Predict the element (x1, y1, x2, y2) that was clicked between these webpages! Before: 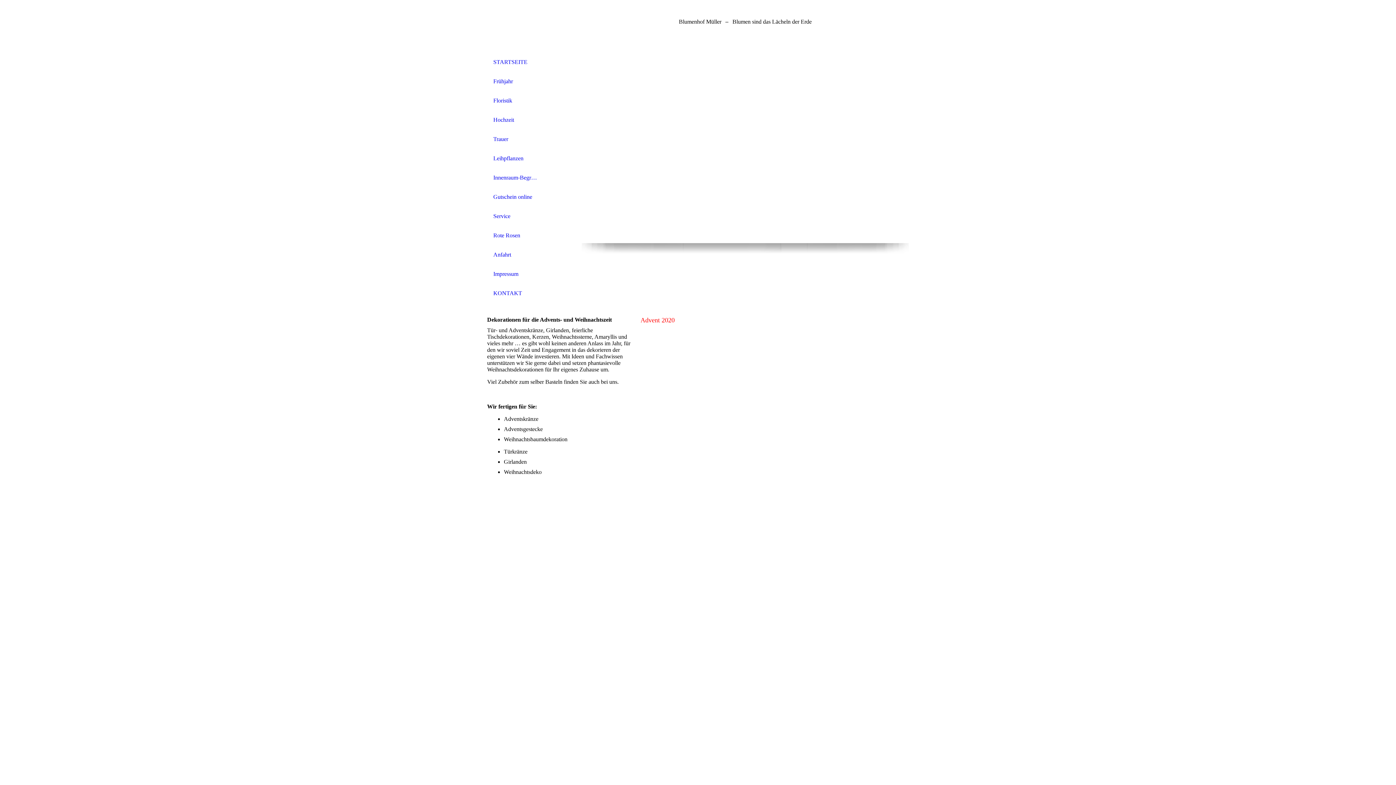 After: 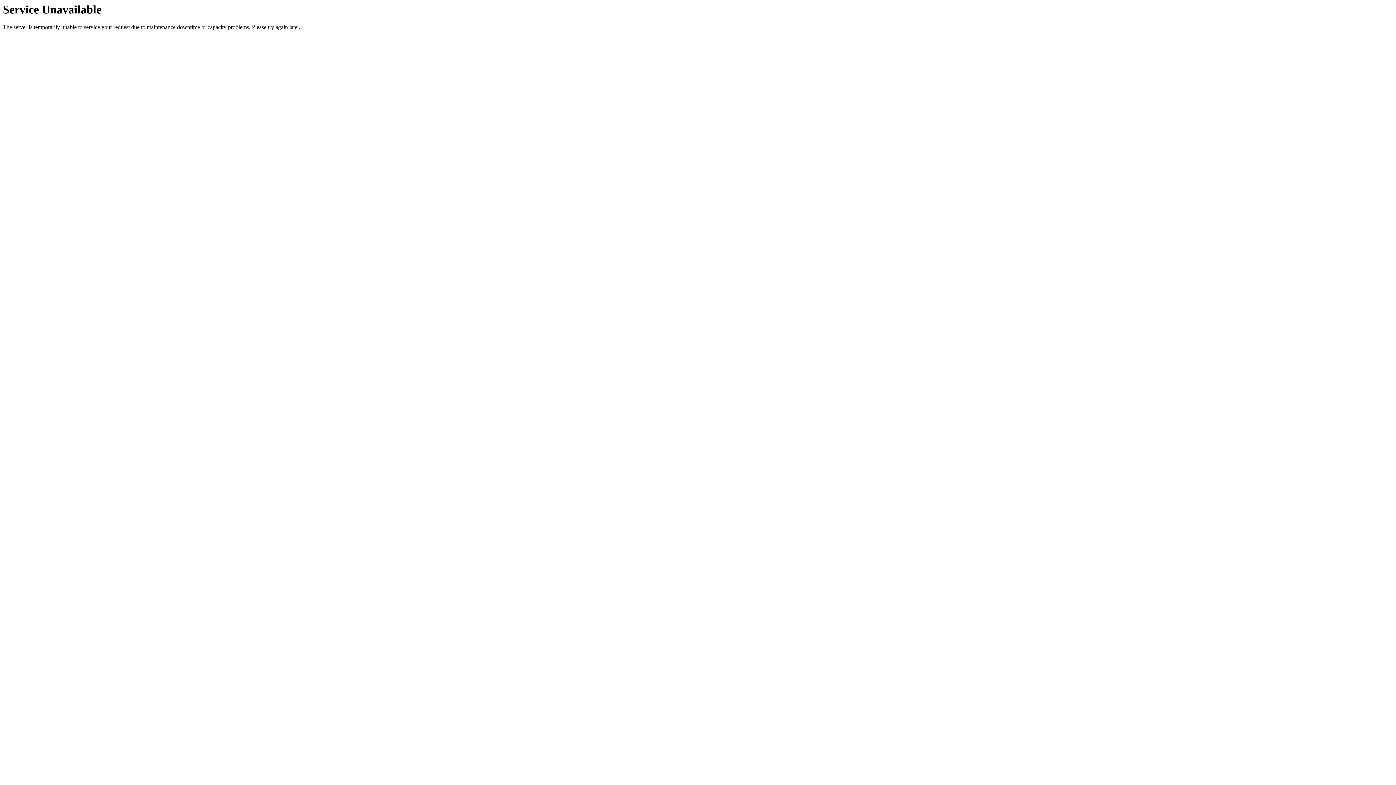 Action: bbox: (487, 0, 545, 52)